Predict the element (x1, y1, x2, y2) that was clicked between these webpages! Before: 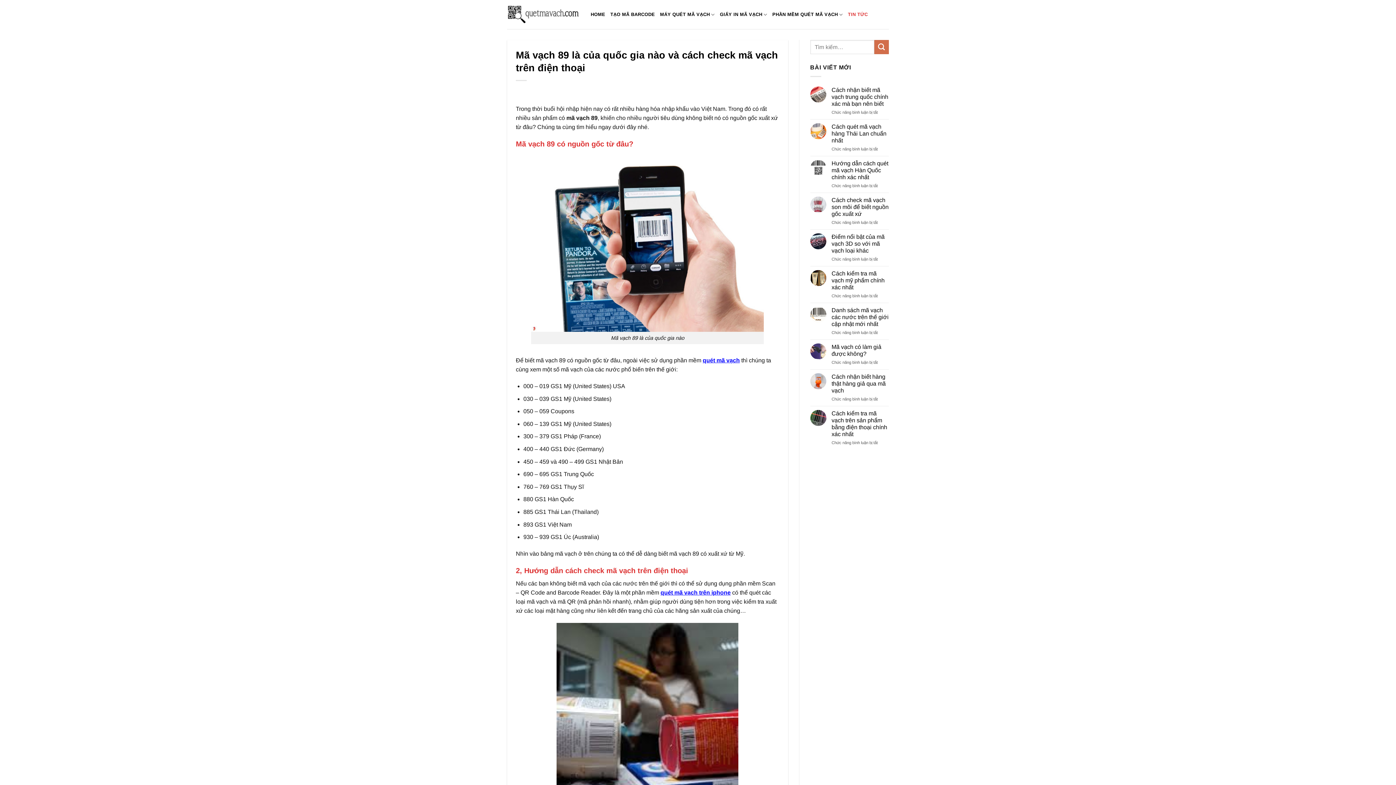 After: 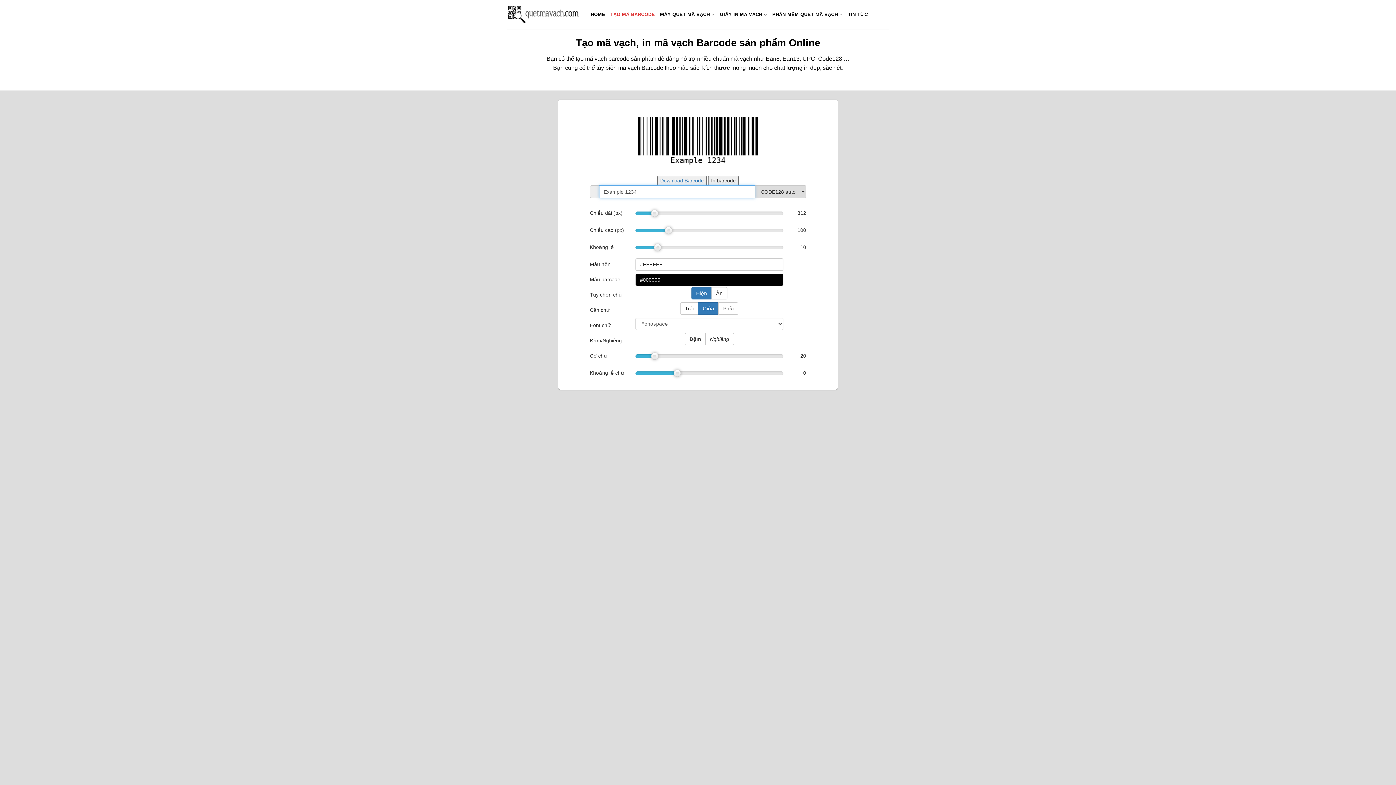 Action: label: TẠO MÃ BARCODE bbox: (610, 8, 655, 21)